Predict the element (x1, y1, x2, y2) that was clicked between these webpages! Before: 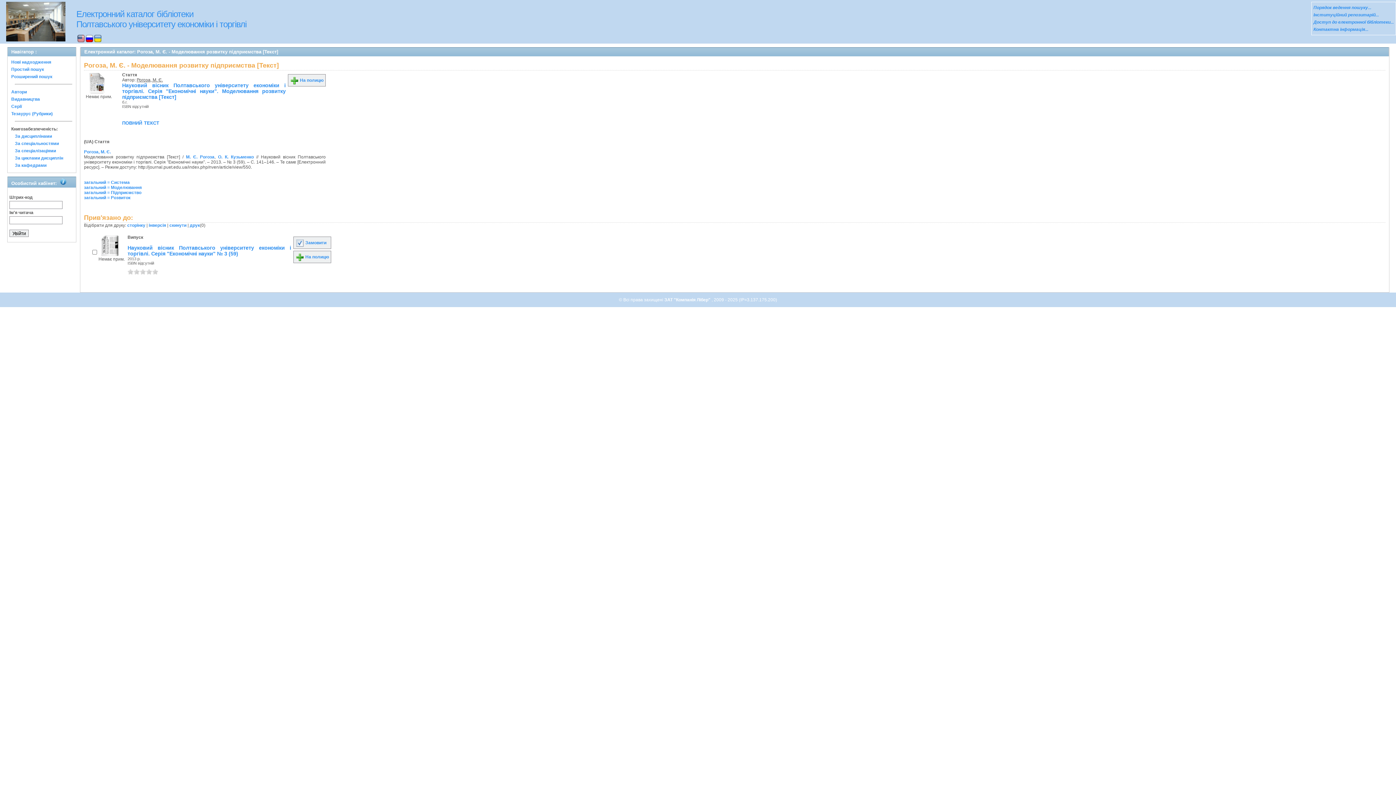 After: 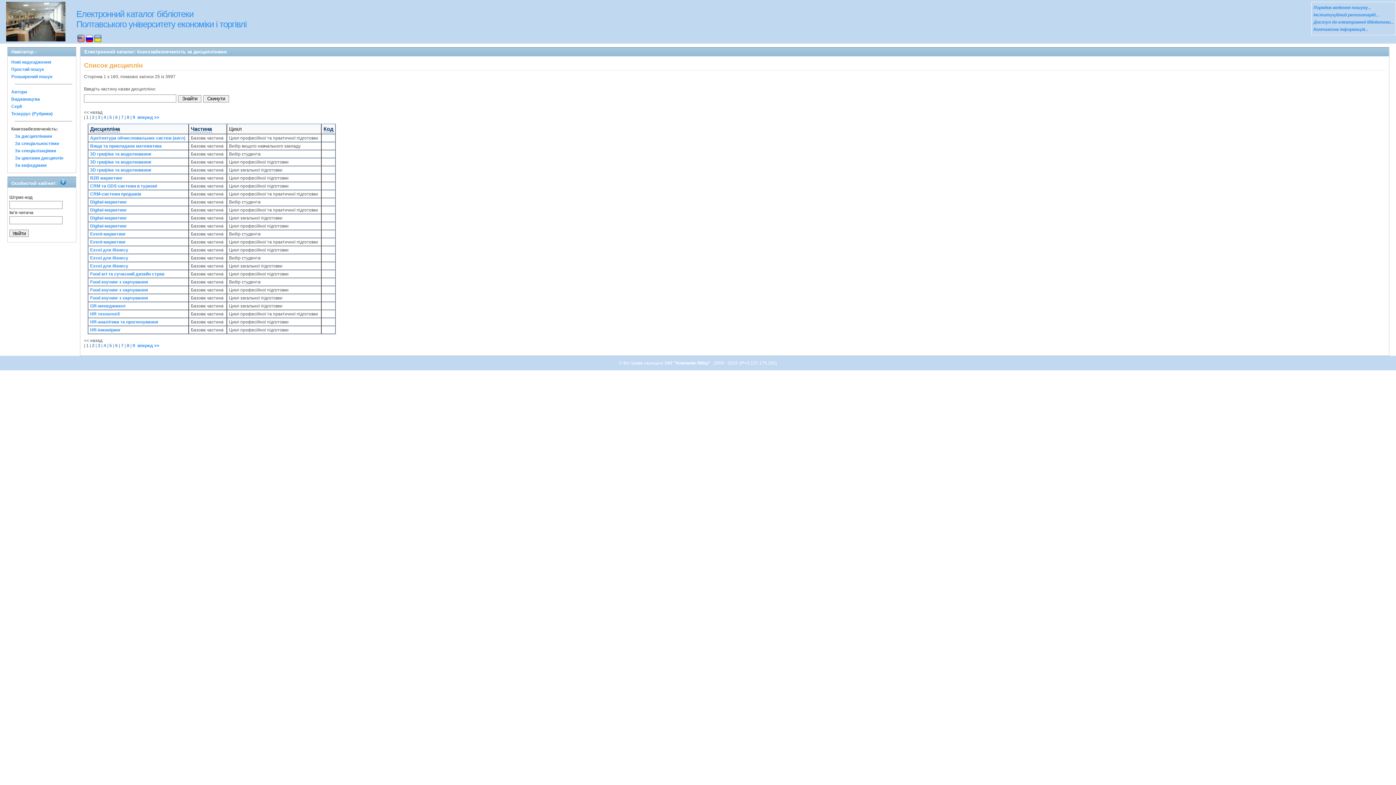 Action: label: За дисциплінами bbox: (14, 133, 52, 138)